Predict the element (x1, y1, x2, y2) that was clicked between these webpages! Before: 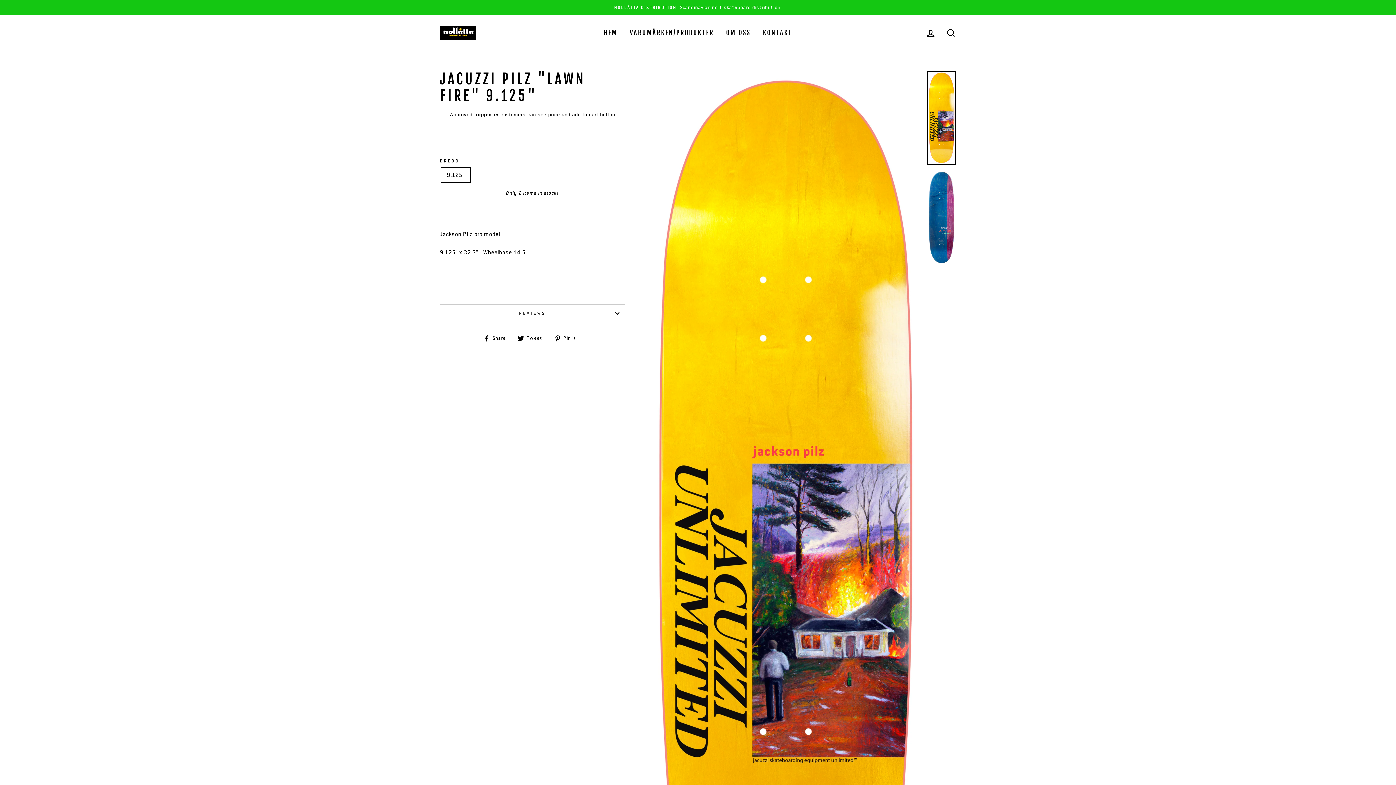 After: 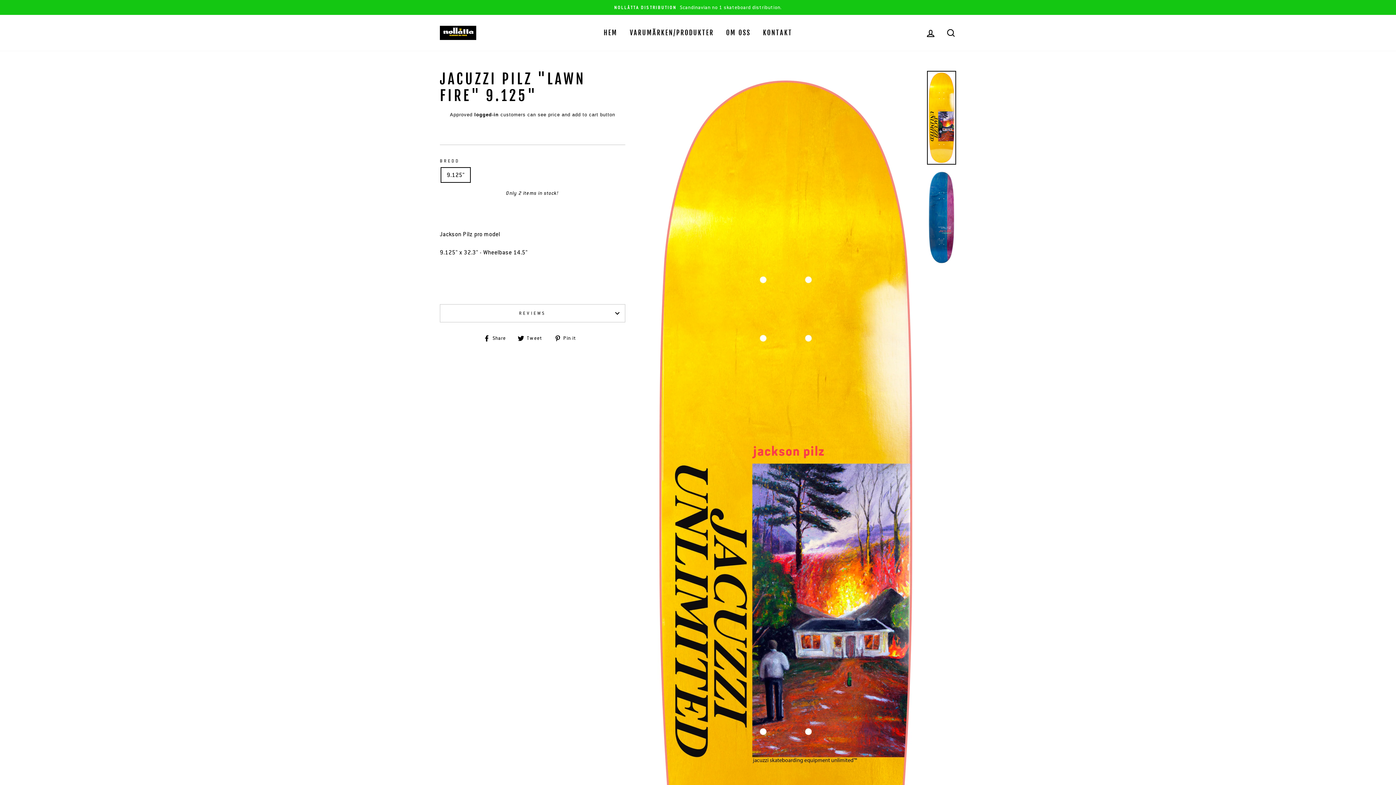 Action: bbox: (483, 333, 511, 342) label:  Share
Share on Facebook